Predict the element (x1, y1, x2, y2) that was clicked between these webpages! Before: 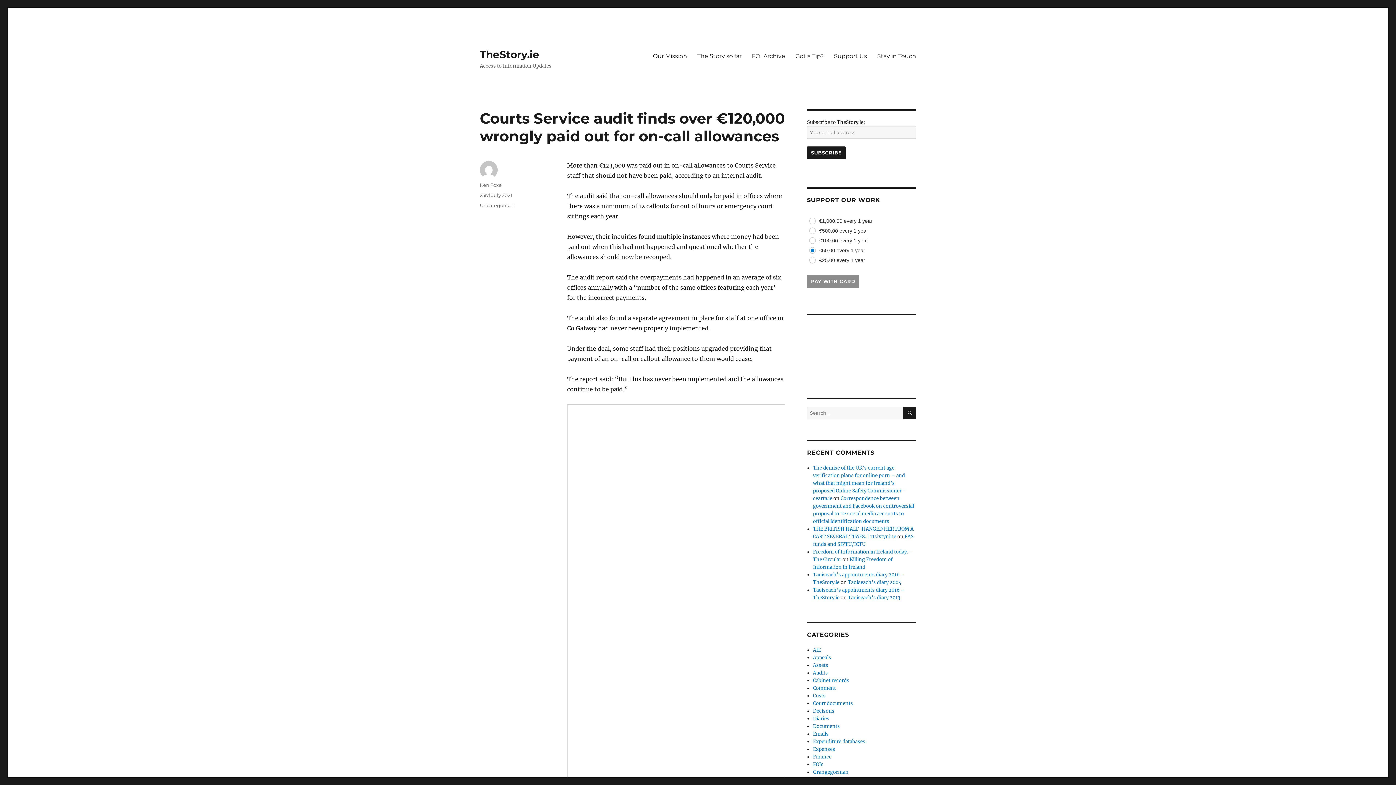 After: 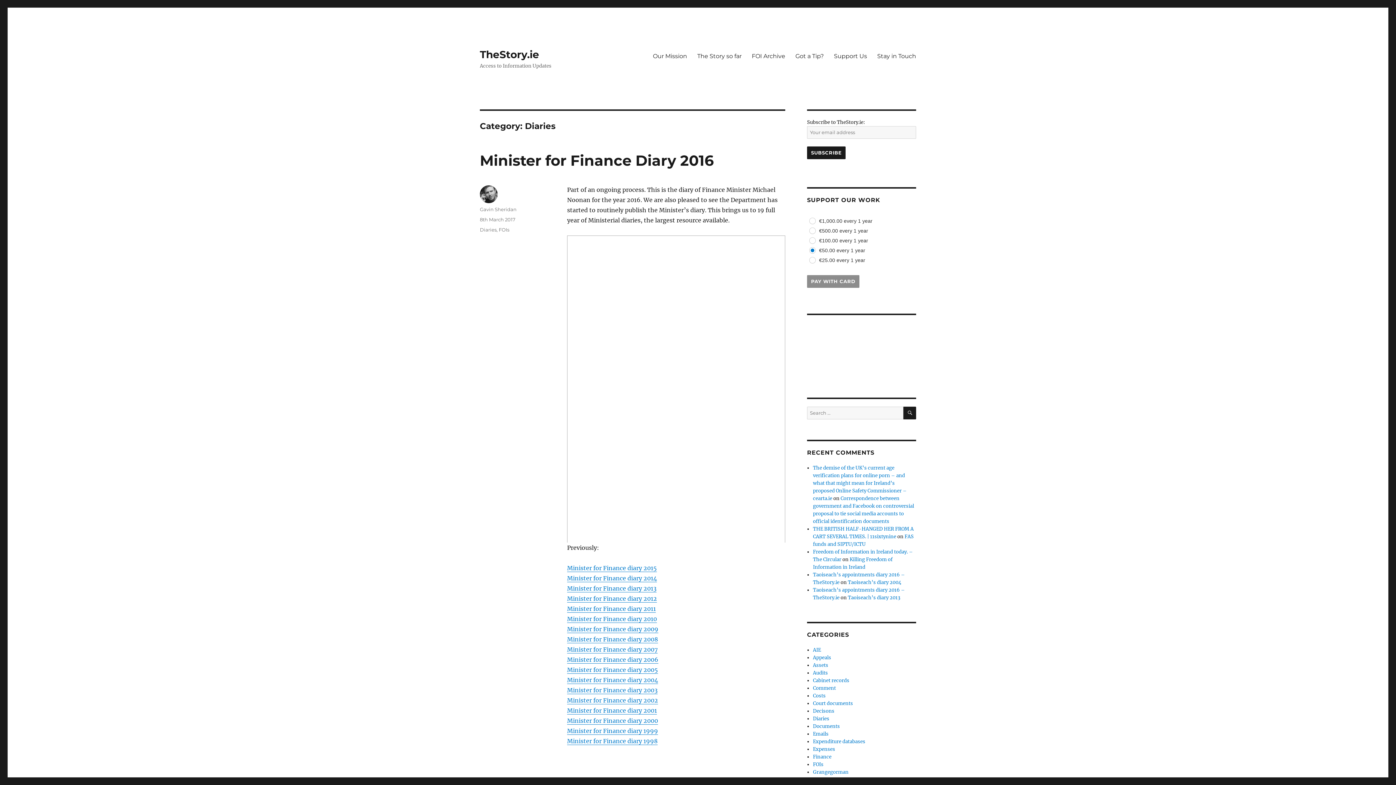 Action: bbox: (813, 716, 829, 722) label: Diaries